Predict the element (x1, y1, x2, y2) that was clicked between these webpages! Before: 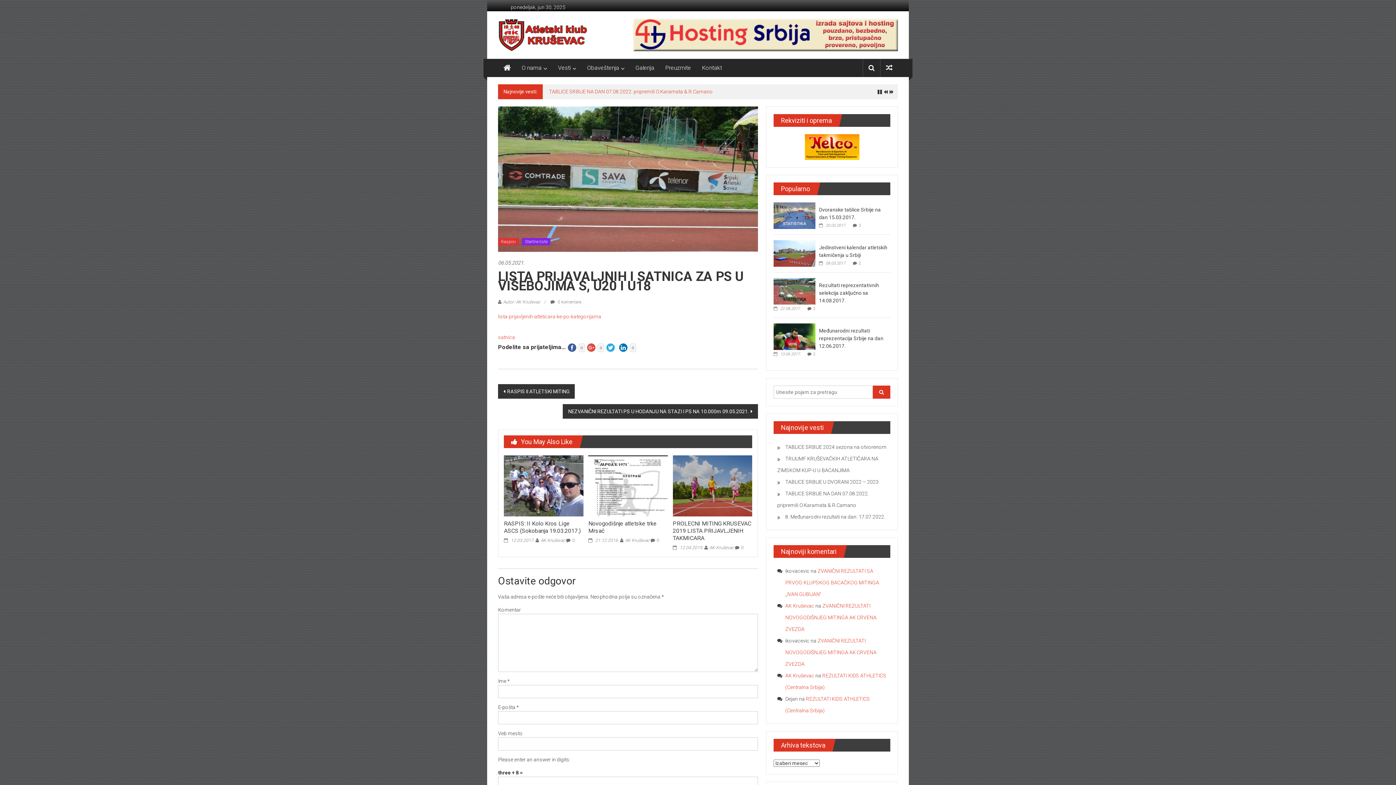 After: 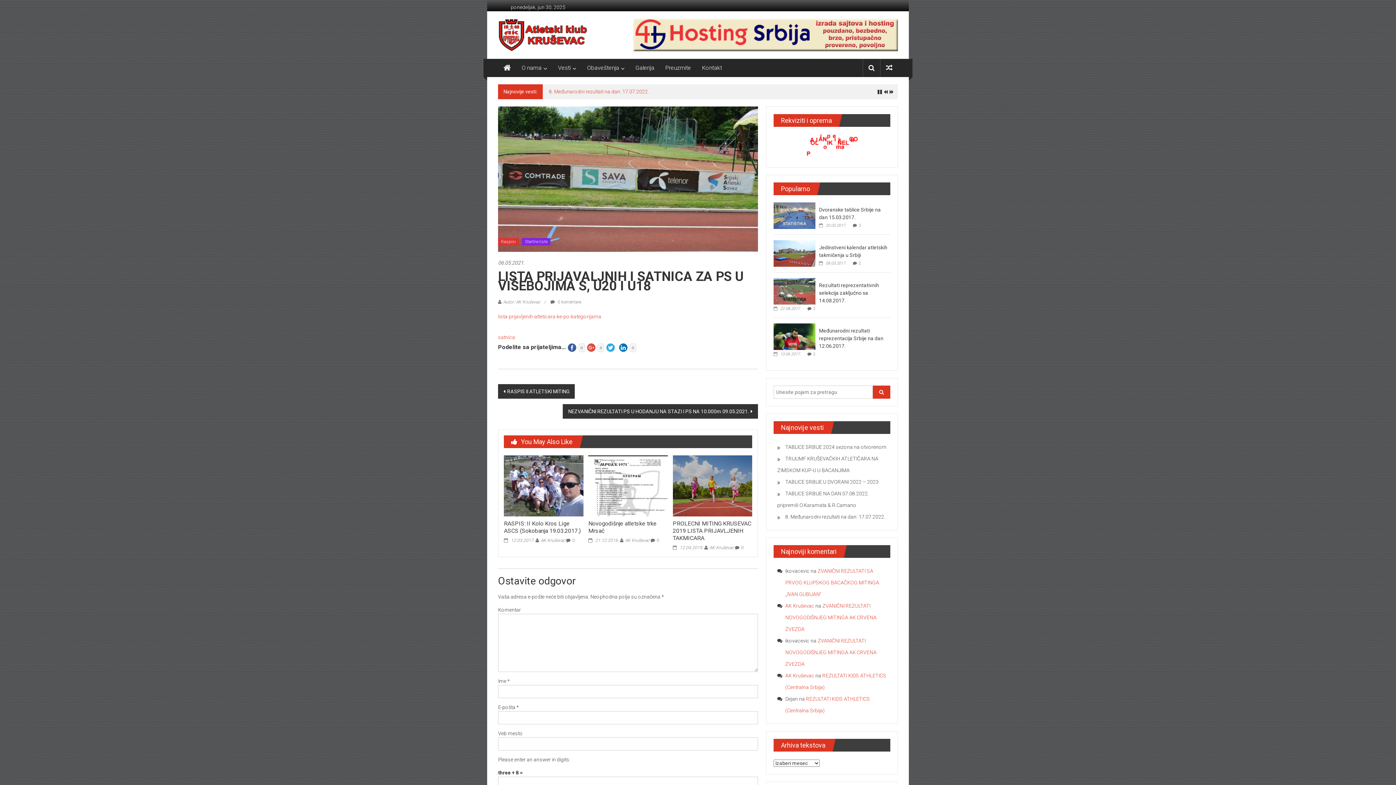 Action: bbox: (633, 31, 898, 37)